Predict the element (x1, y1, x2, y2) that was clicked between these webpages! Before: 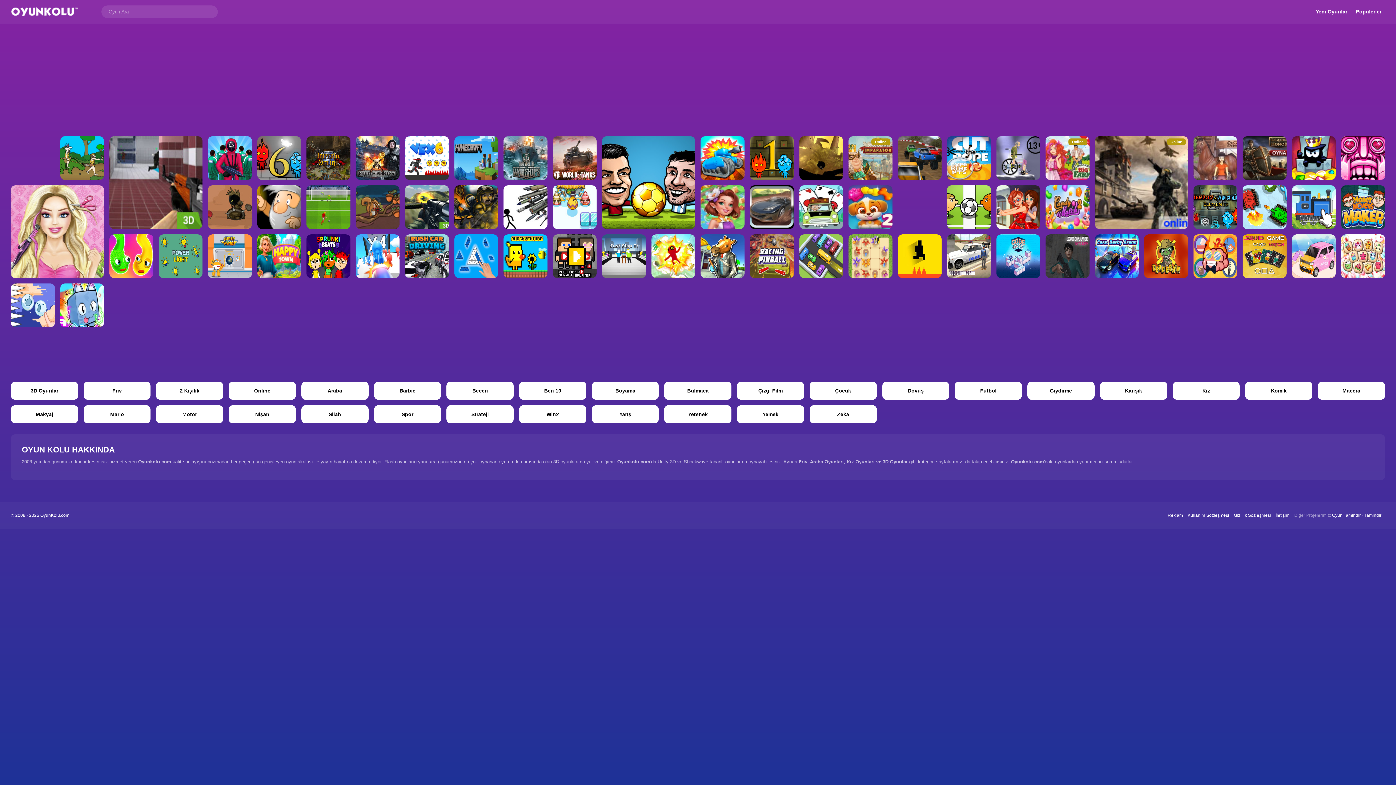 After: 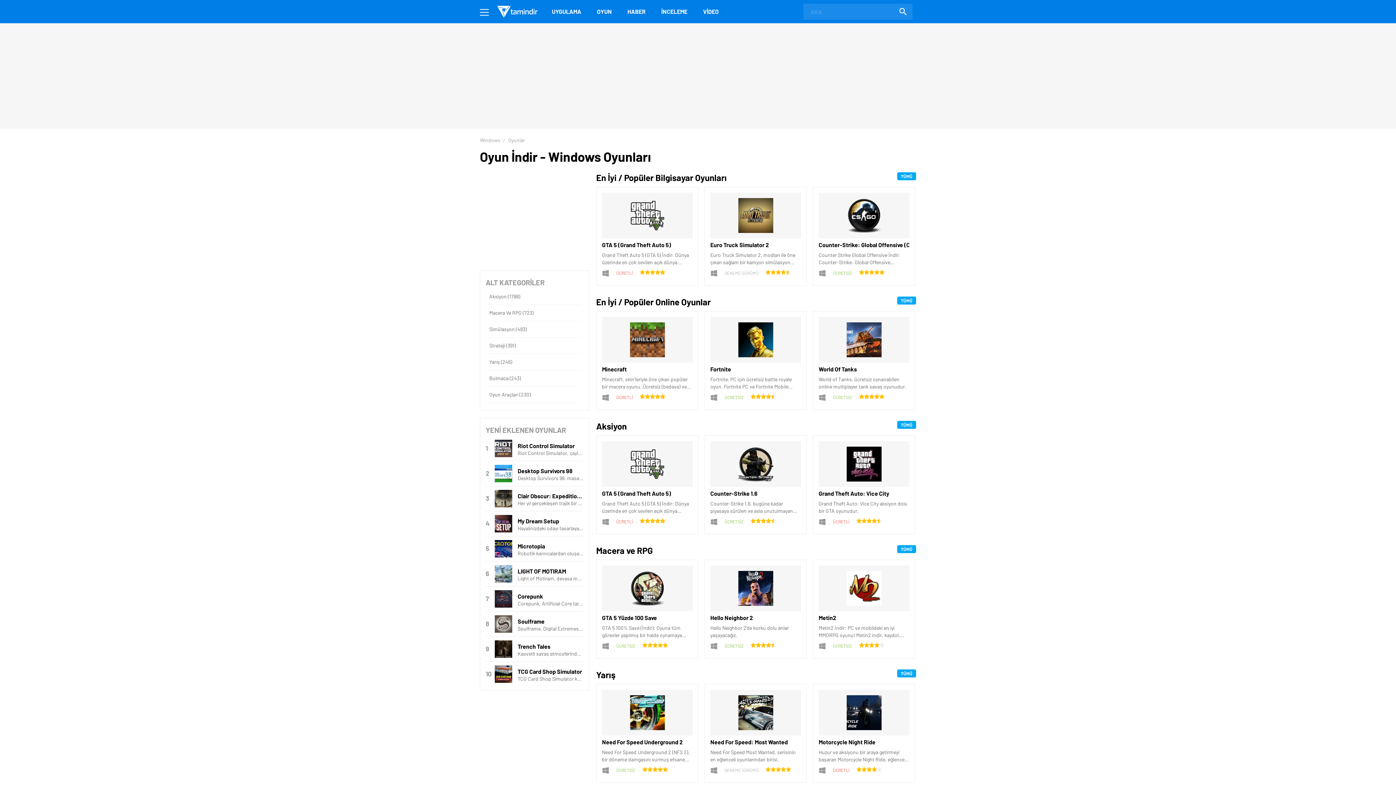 Action: label: Oyun Tamindir bbox: (1332, 513, 1361, 518)